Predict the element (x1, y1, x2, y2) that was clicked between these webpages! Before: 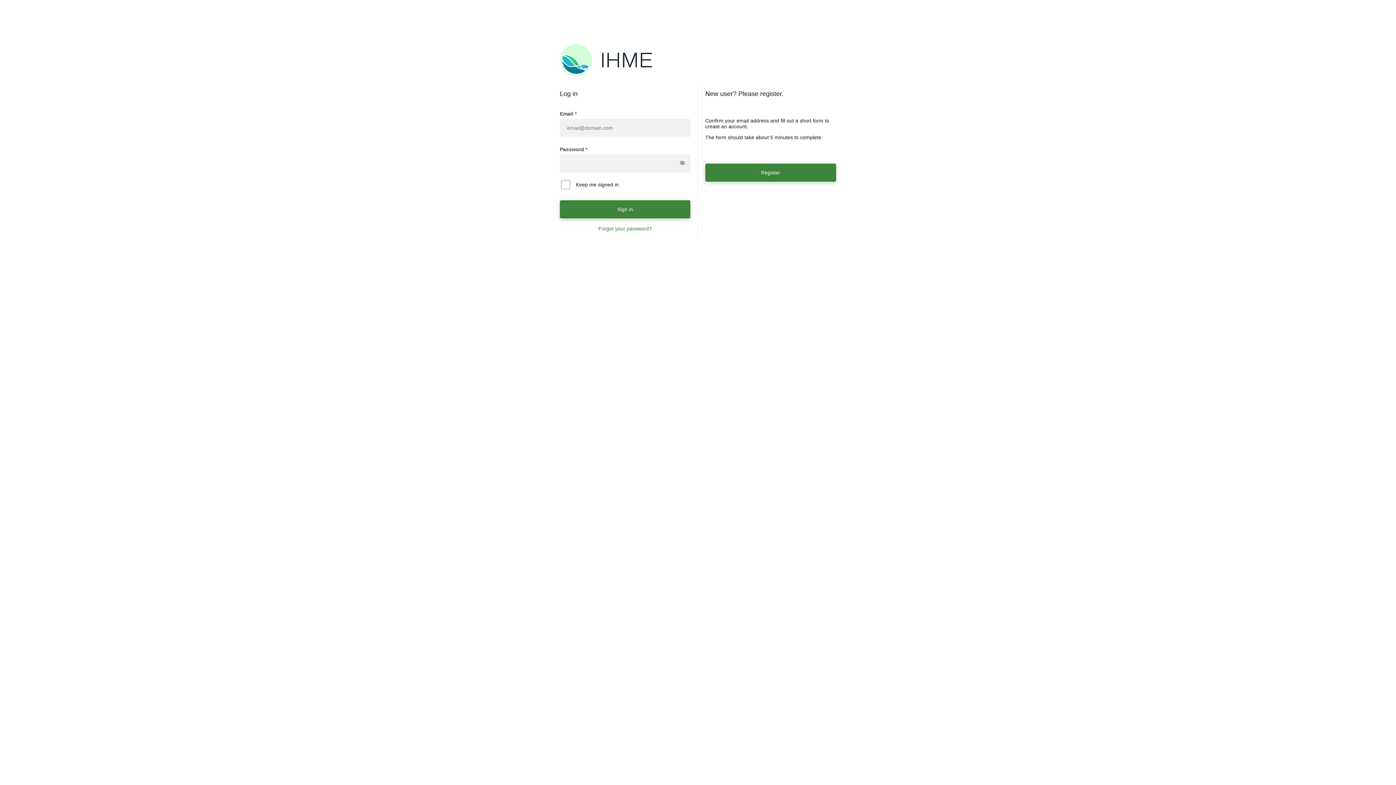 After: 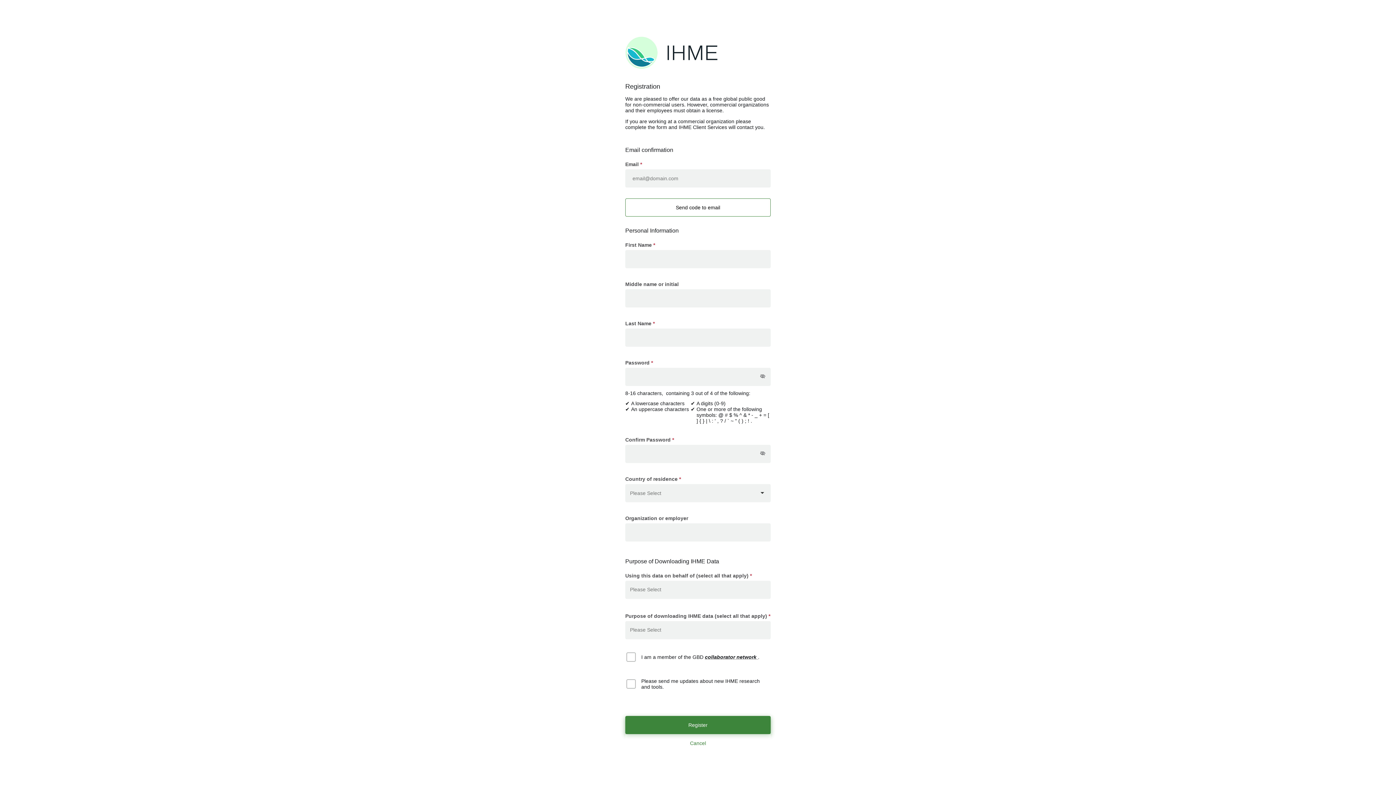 Action: label: Register bbox: (705, 151, 836, 181)